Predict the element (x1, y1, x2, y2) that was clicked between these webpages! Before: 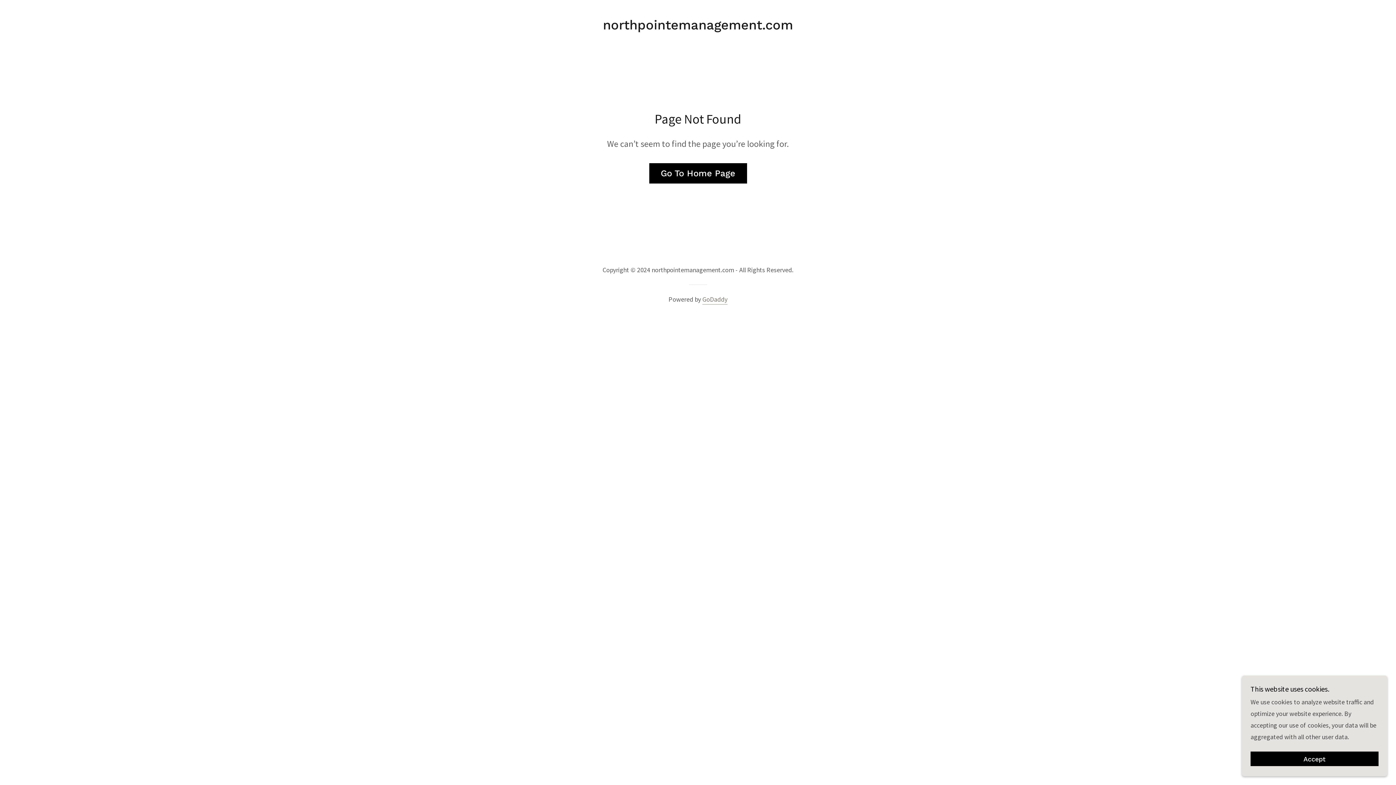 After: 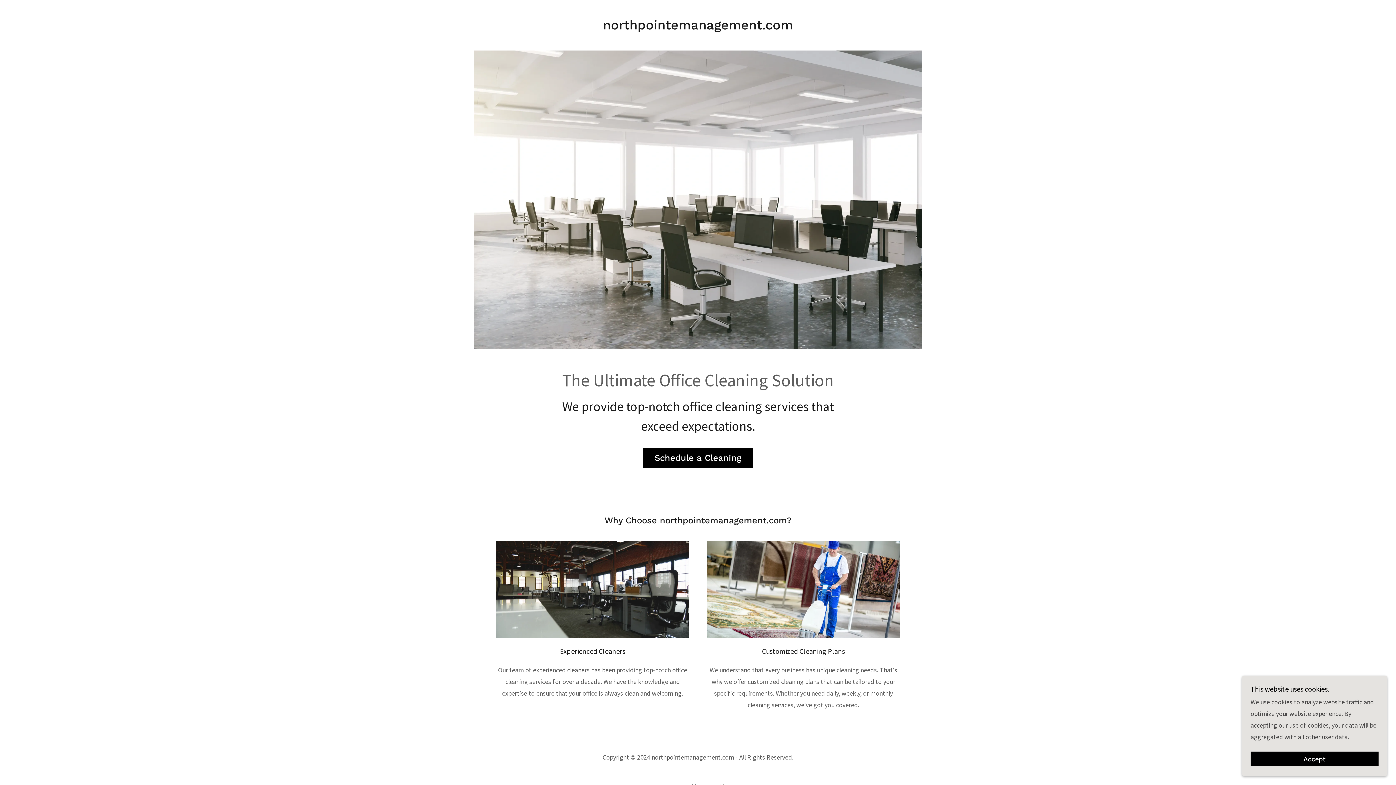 Action: bbox: (603, 22, 793, 31) label: northpointemanagement.com